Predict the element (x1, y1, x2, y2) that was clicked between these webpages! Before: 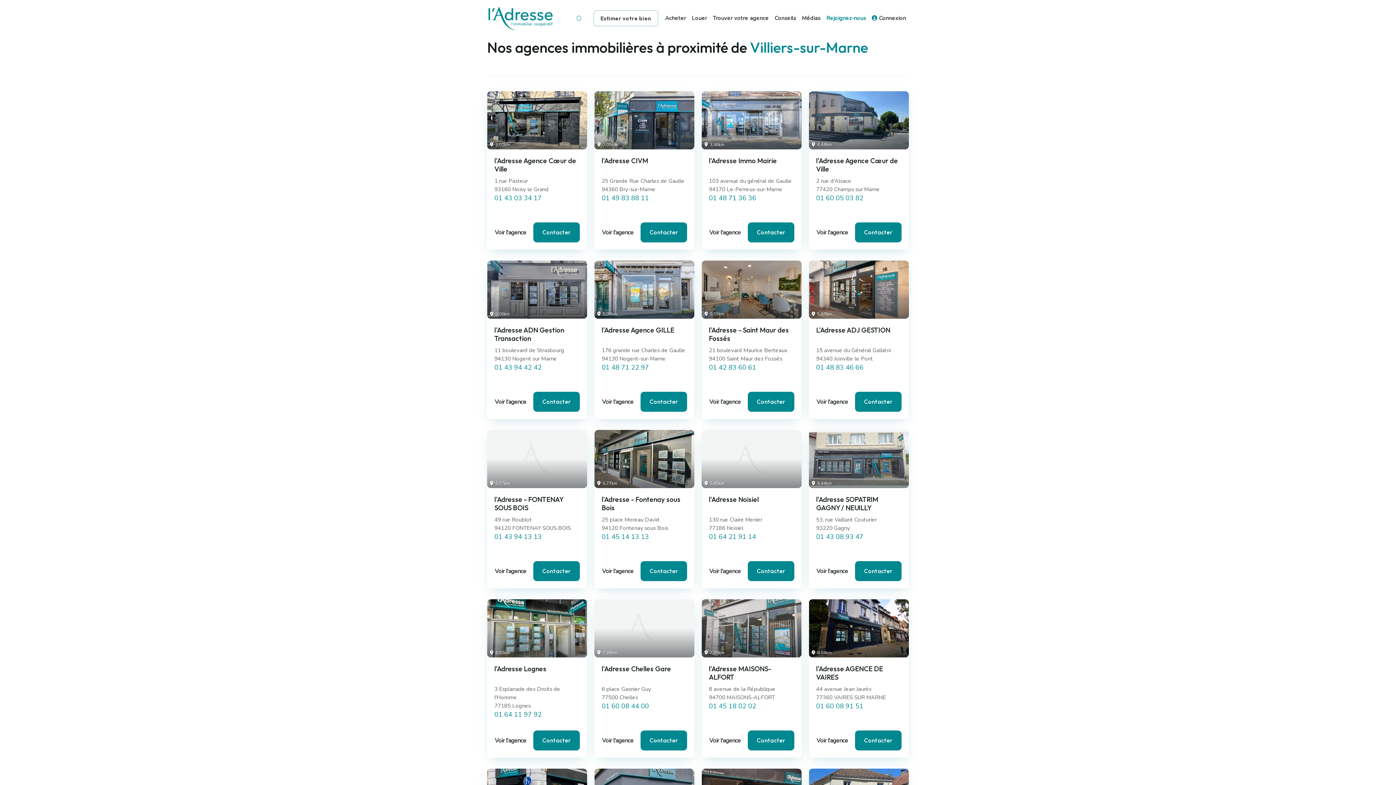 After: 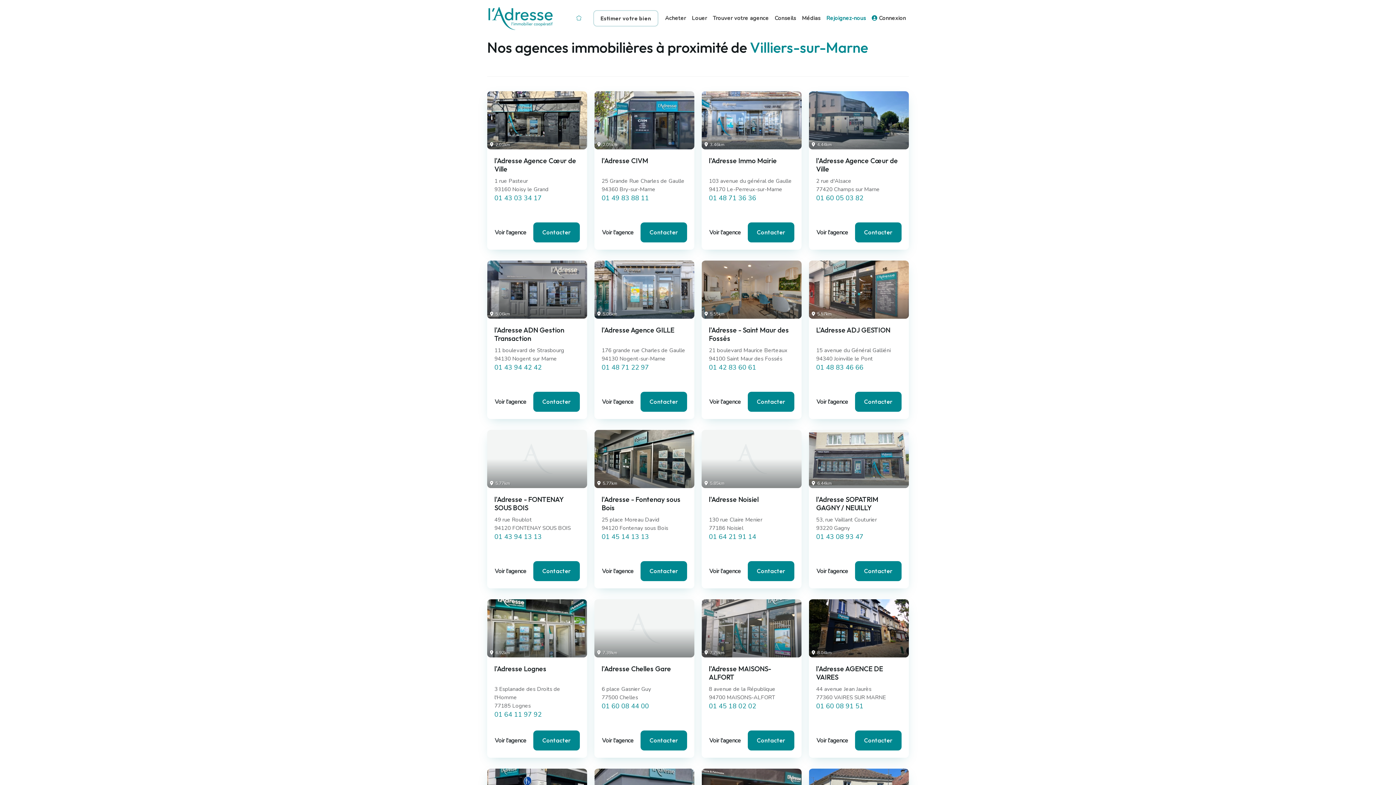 Action: label: 01 49 83 88 11 bbox: (601, 193, 649, 202)